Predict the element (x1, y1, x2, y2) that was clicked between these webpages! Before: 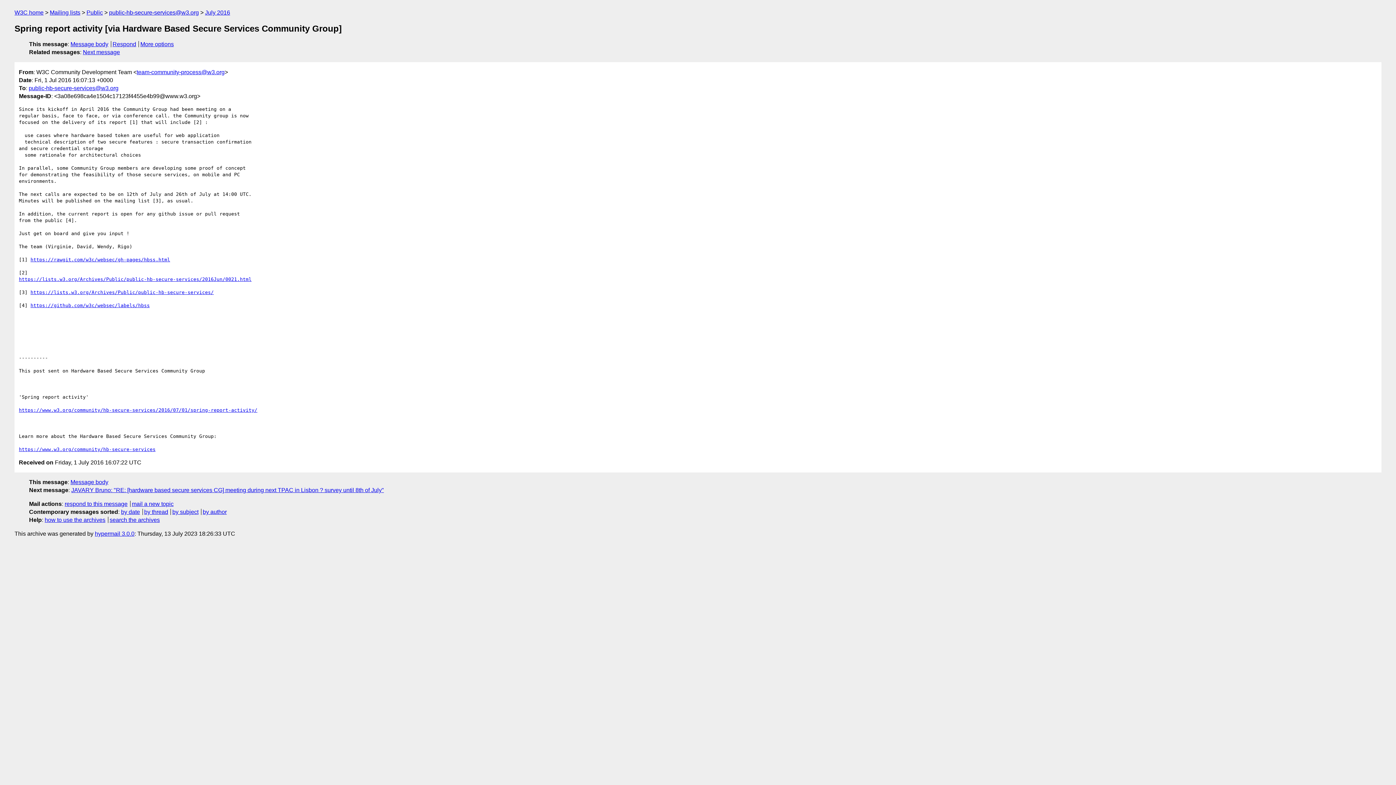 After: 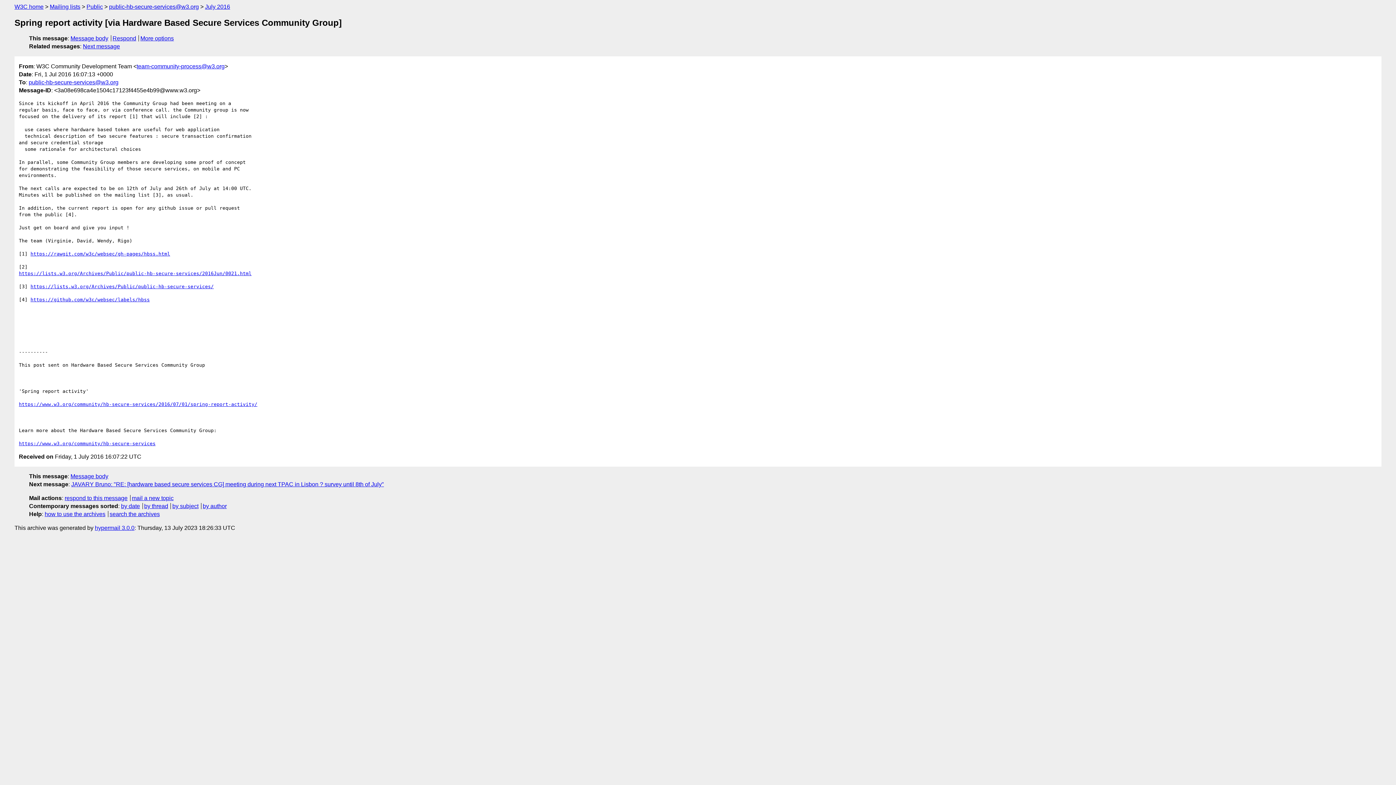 Action: label: More options bbox: (140, 41, 173, 47)